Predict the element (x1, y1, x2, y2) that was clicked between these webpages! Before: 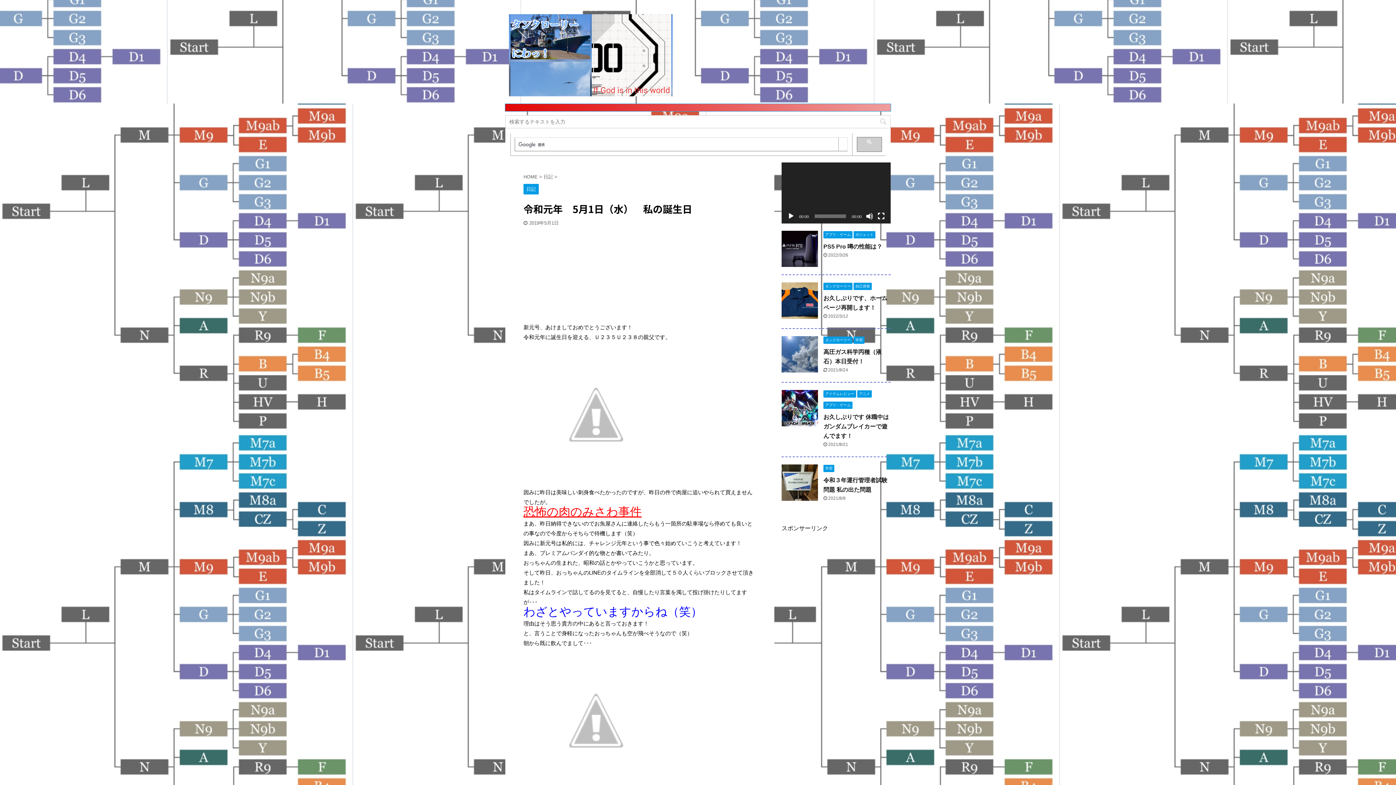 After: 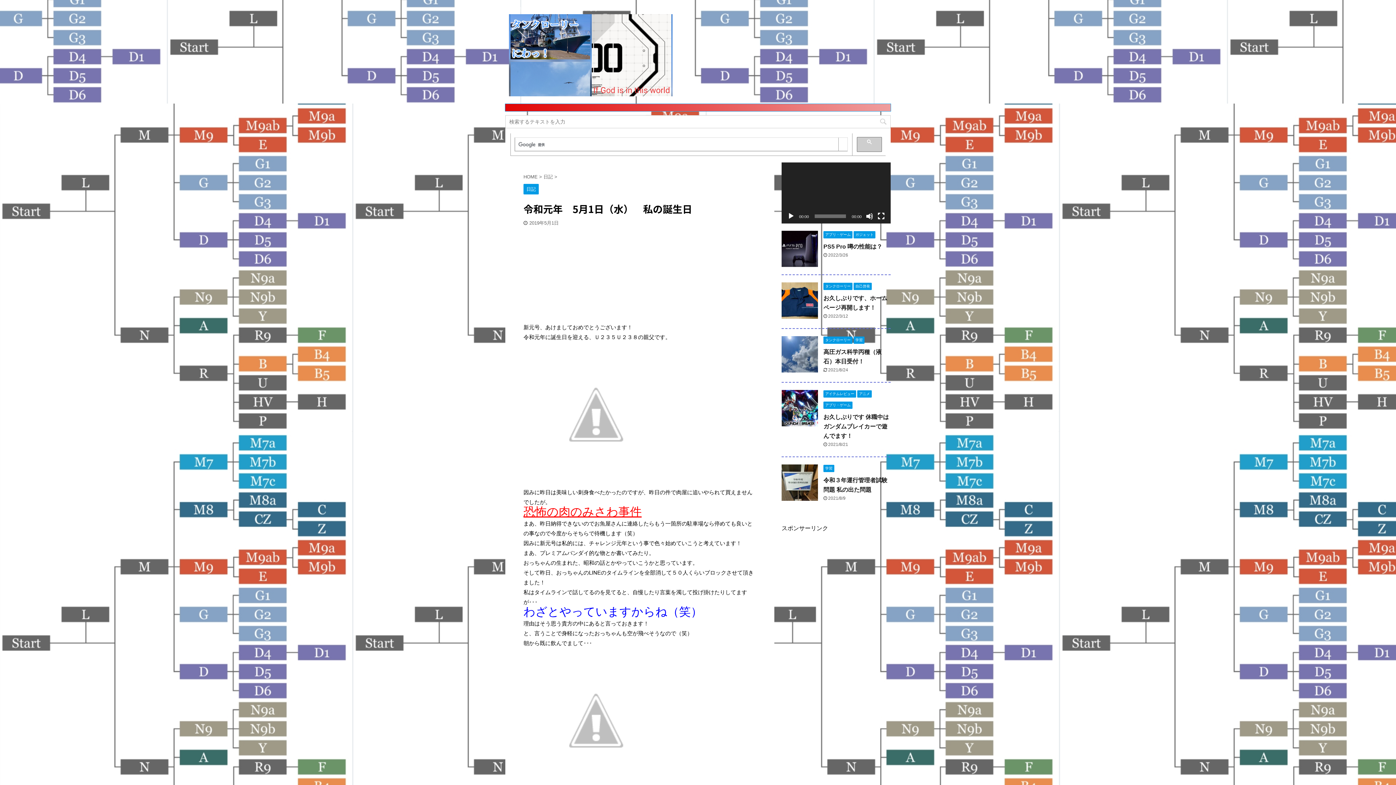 Action: bbox: (787, 212, 794, 220) label: 再生